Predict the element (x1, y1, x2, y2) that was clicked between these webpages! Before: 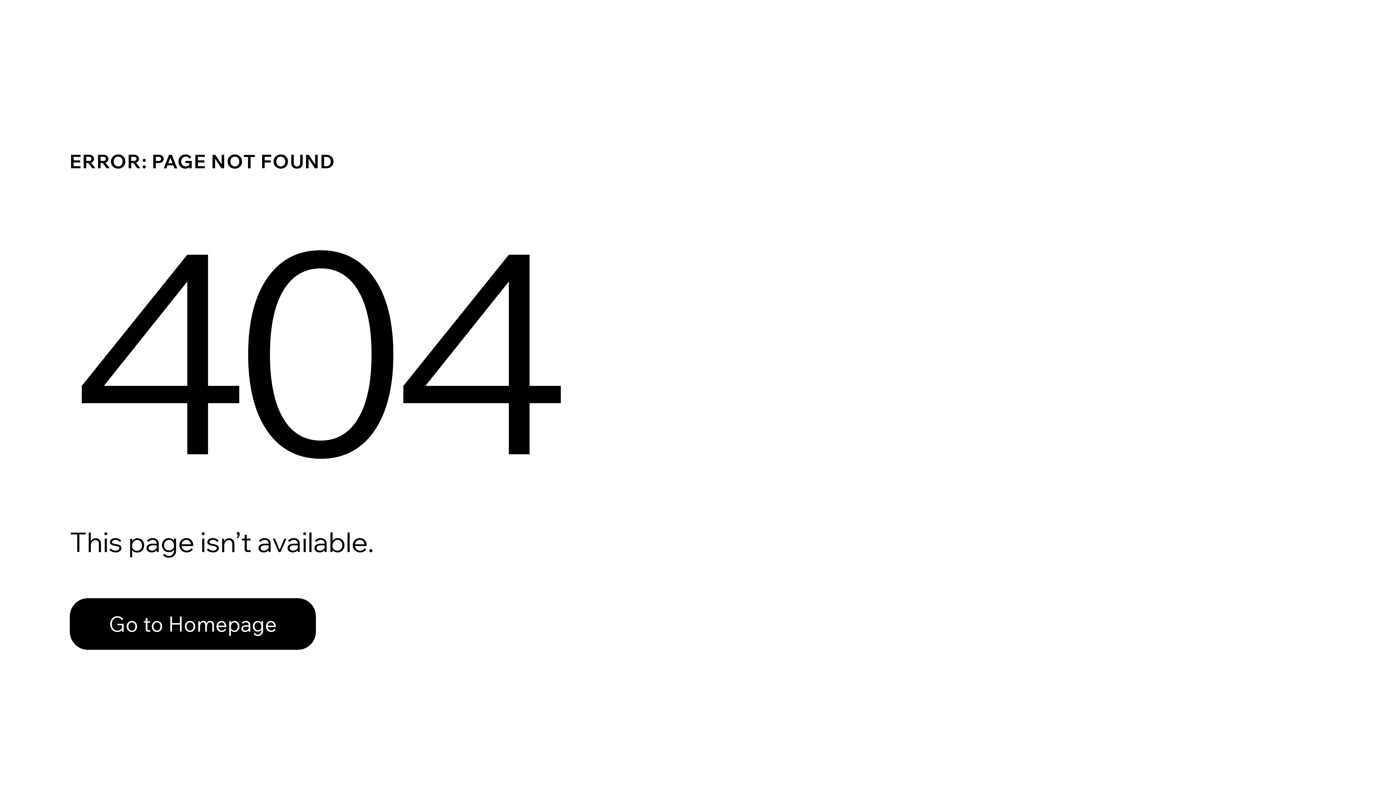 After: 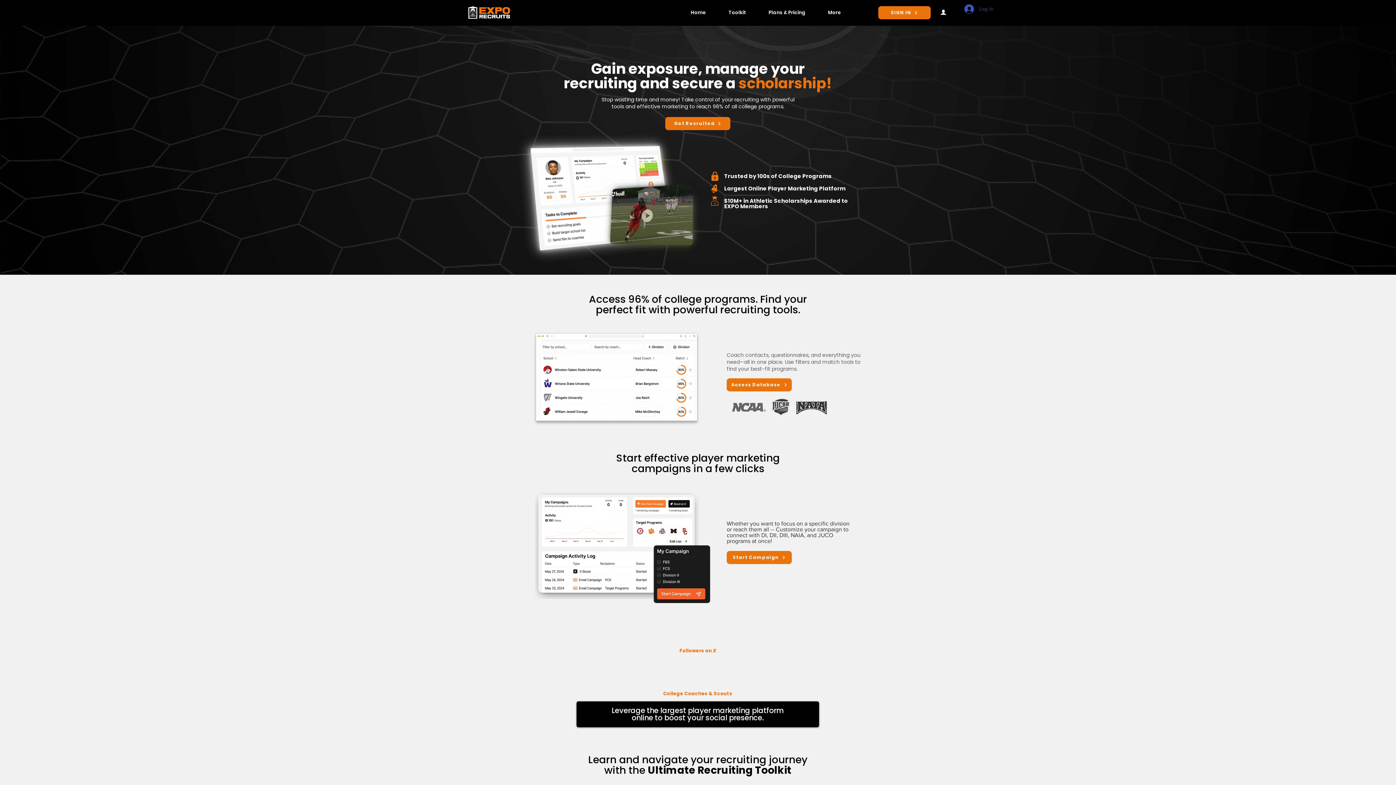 Action: bbox: (69, 582, 768, 659) label: Go to Homepage